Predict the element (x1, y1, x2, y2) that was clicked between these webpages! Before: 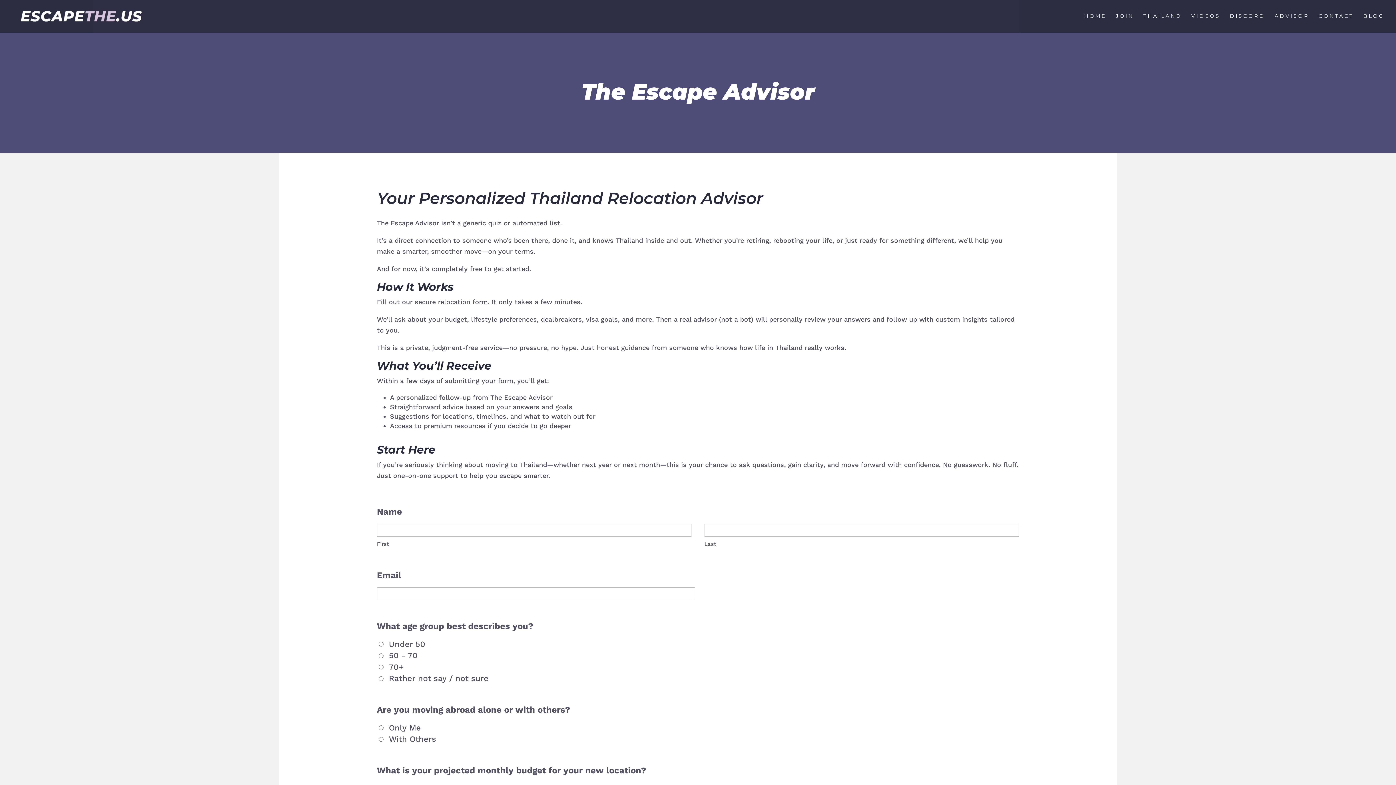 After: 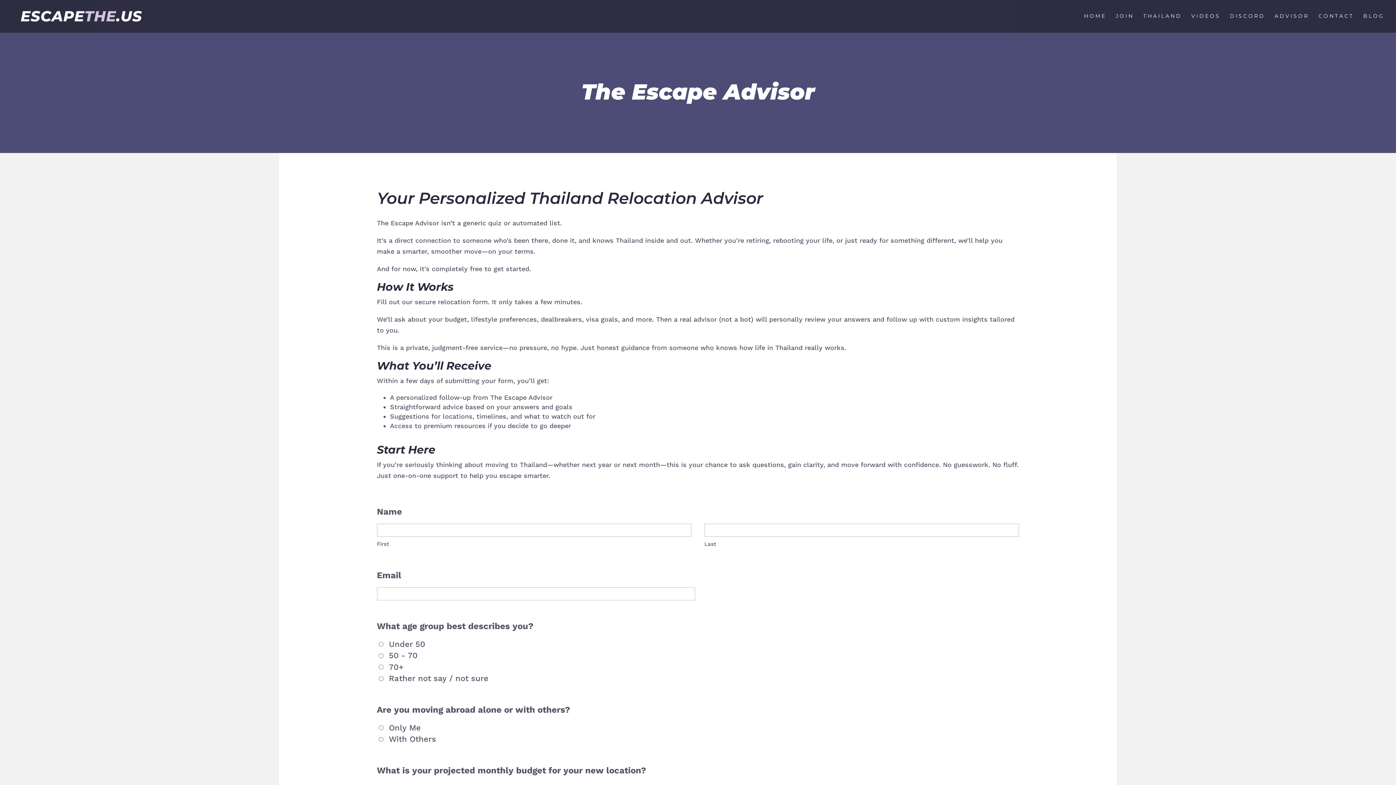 Action: bbox: (1274, 13, 1309, 32) label: ADVISOR